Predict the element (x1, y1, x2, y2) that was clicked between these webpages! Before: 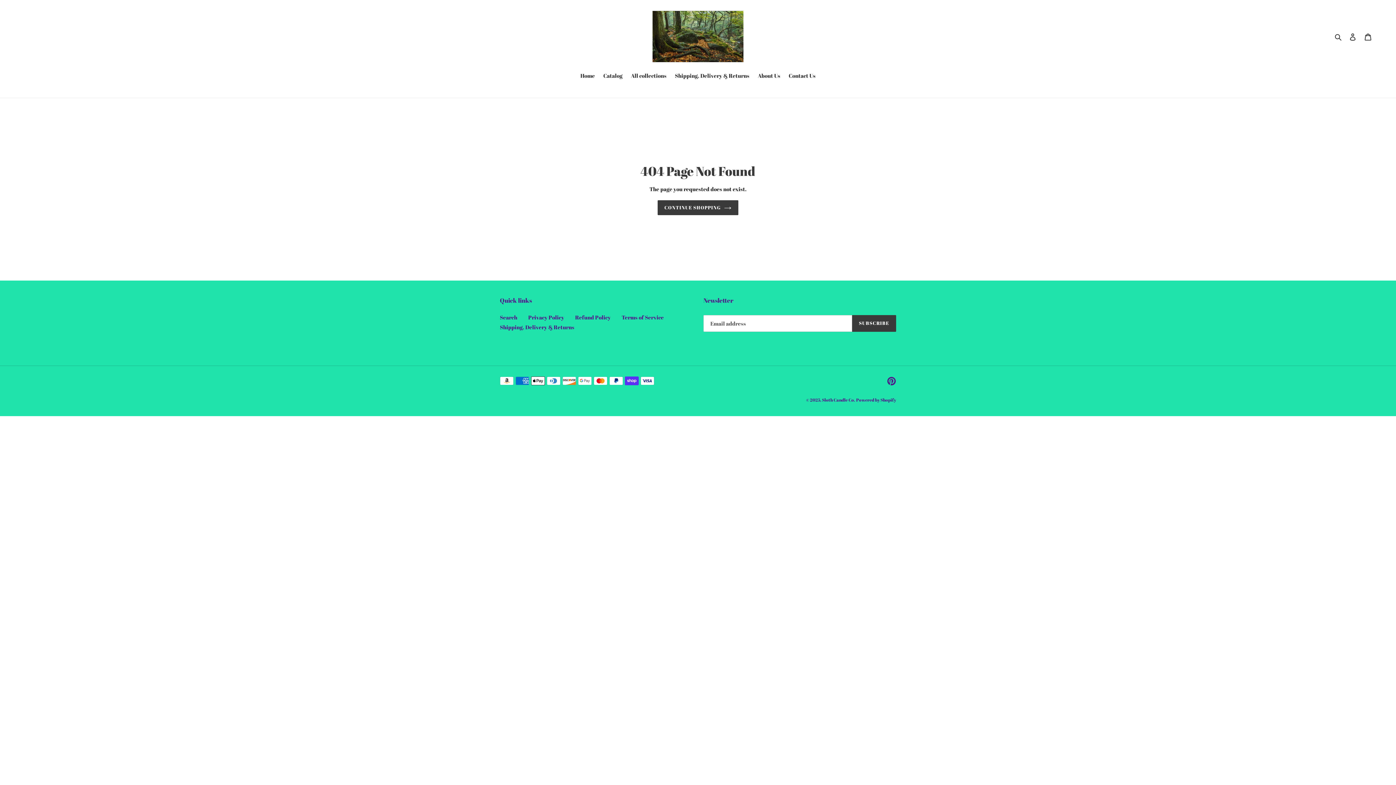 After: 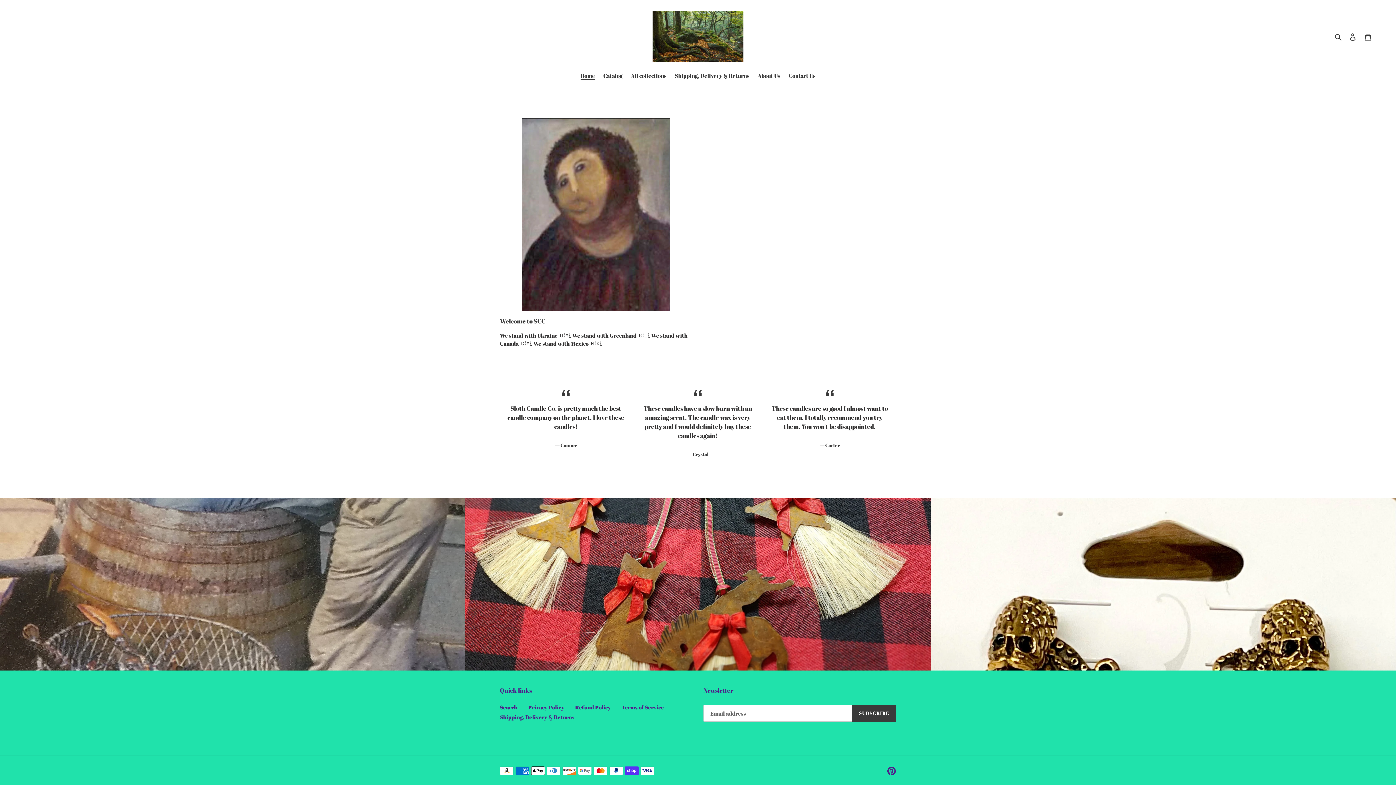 Action: bbox: (472, 10, 924, 62)